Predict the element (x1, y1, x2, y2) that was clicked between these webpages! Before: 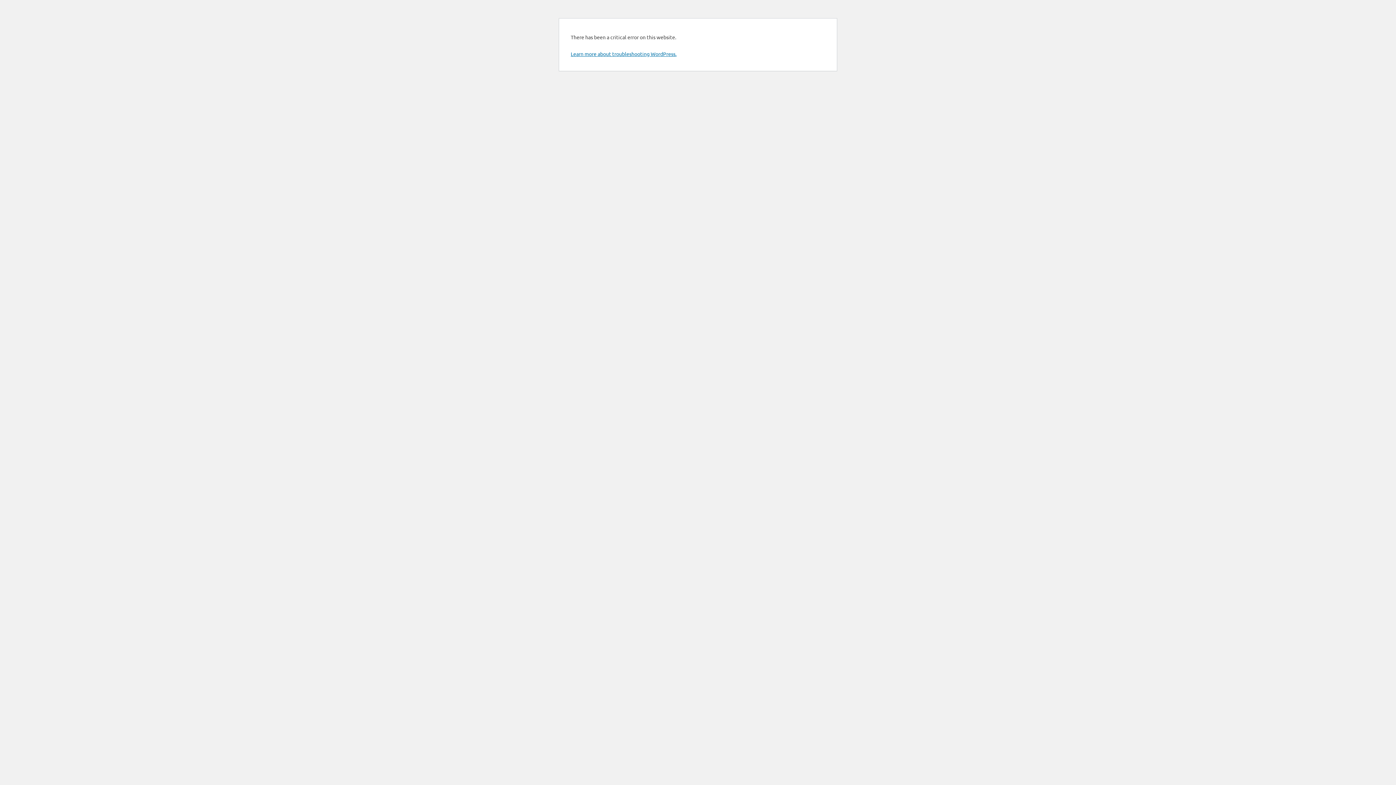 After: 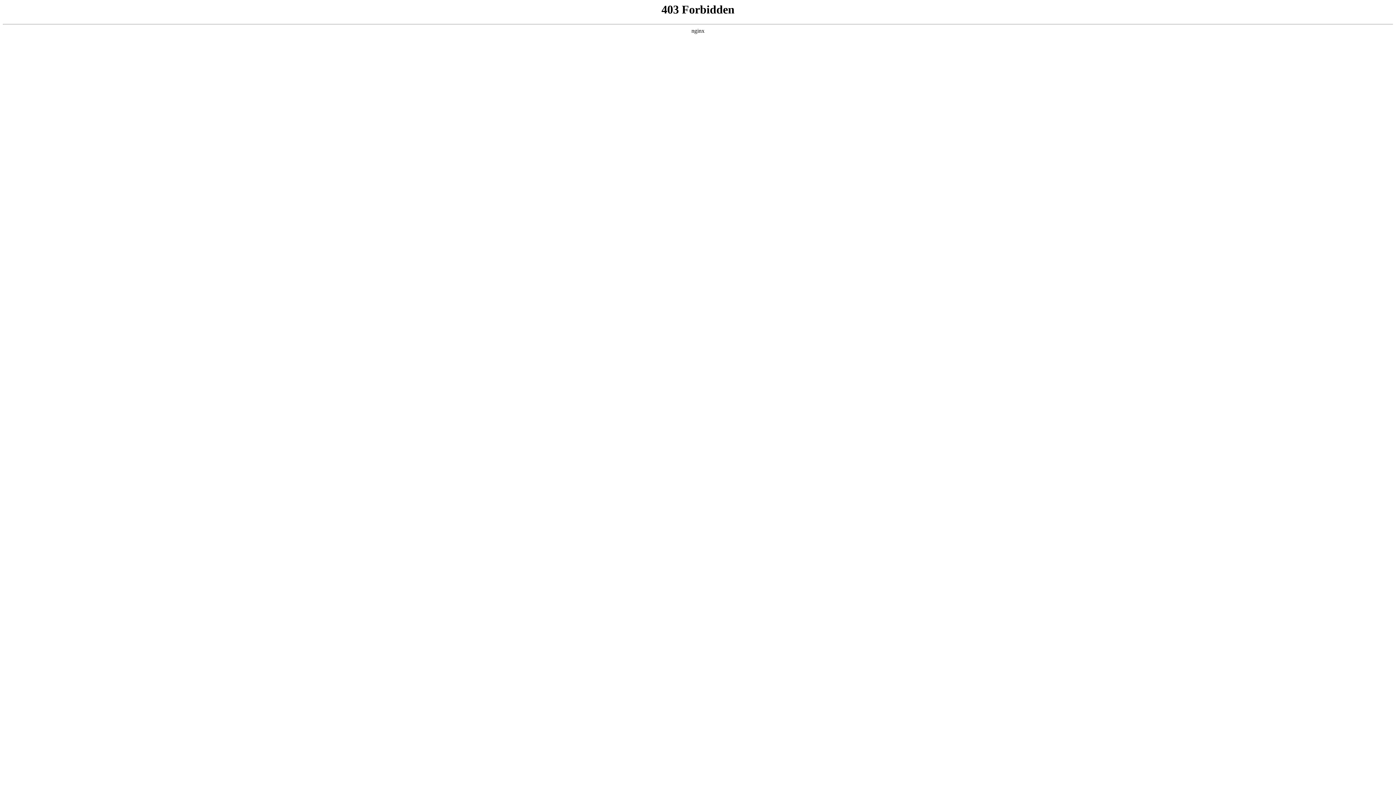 Action: bbox: (570, 50, 676, 57) label: Learn more about troubleshooting WordPress.